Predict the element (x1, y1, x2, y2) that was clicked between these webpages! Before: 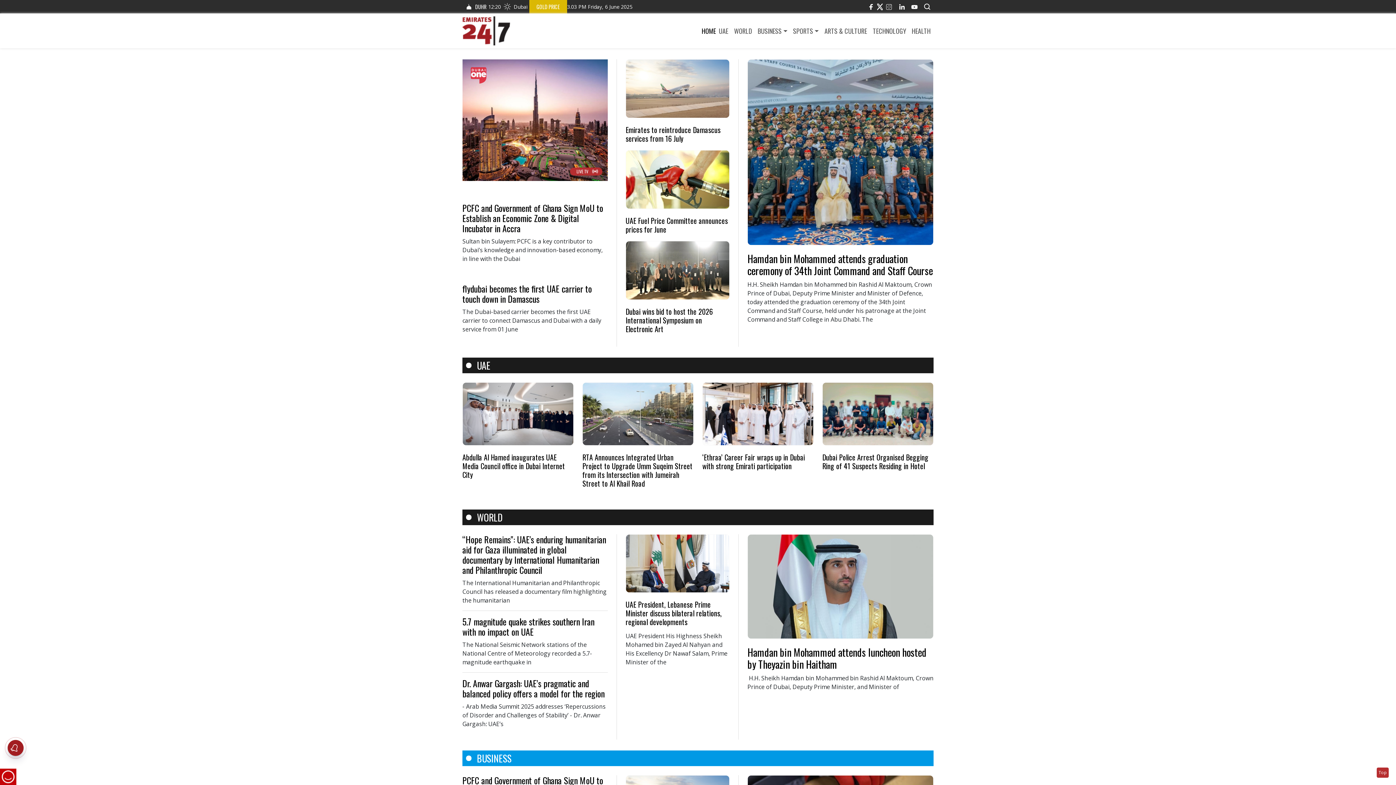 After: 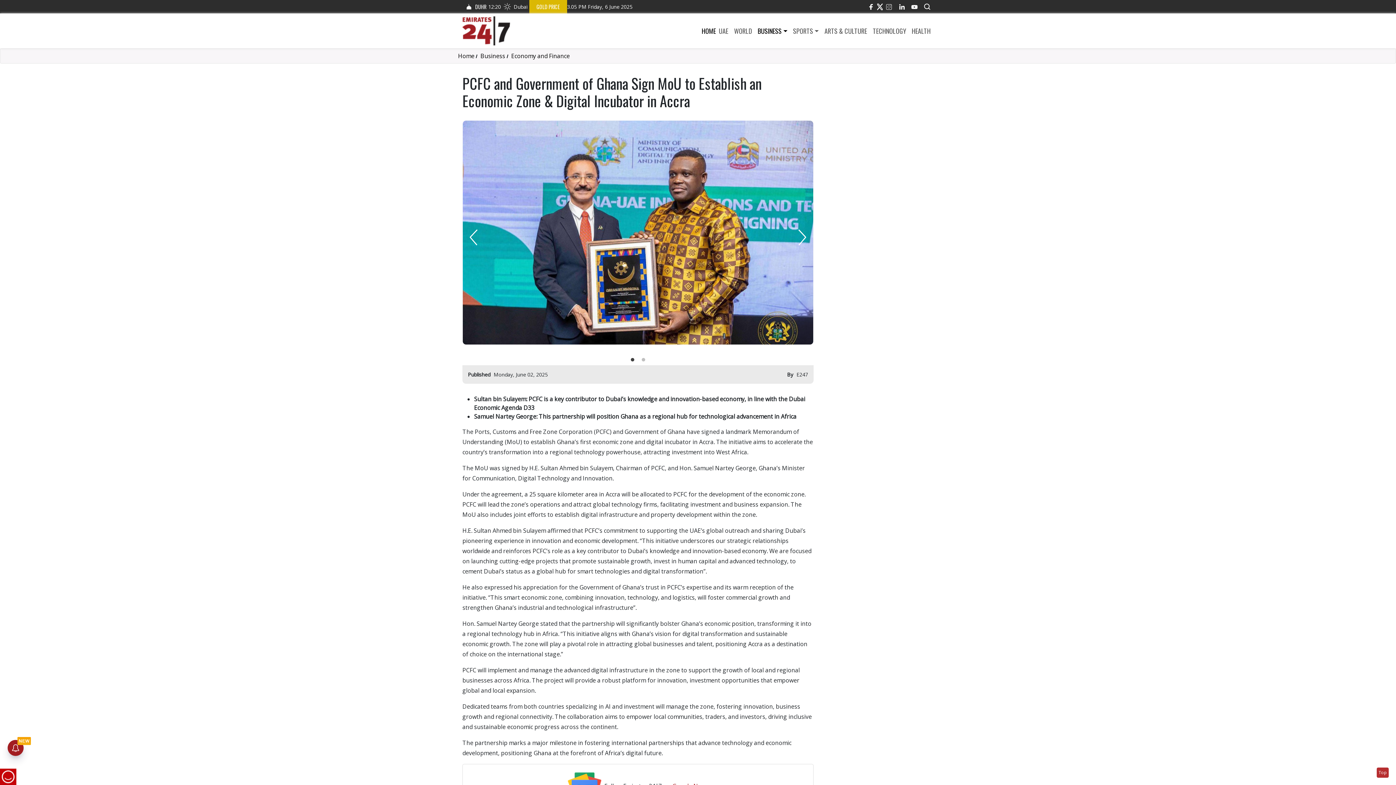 Action: bbox: (462, 201, 603, 234) label: PCFC and Government of Ghana Sign MoU to Establish an Economic Zone & Digital Incubator in Accra